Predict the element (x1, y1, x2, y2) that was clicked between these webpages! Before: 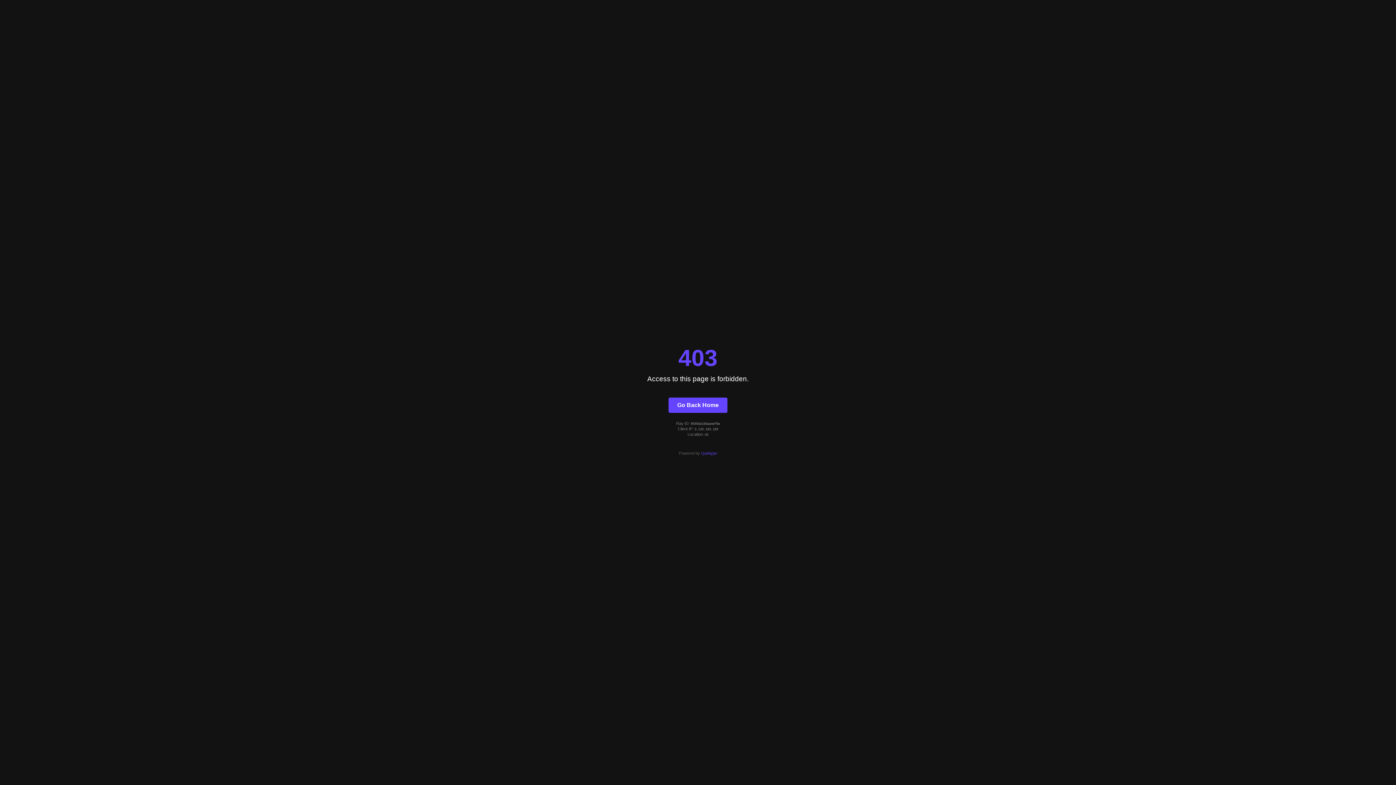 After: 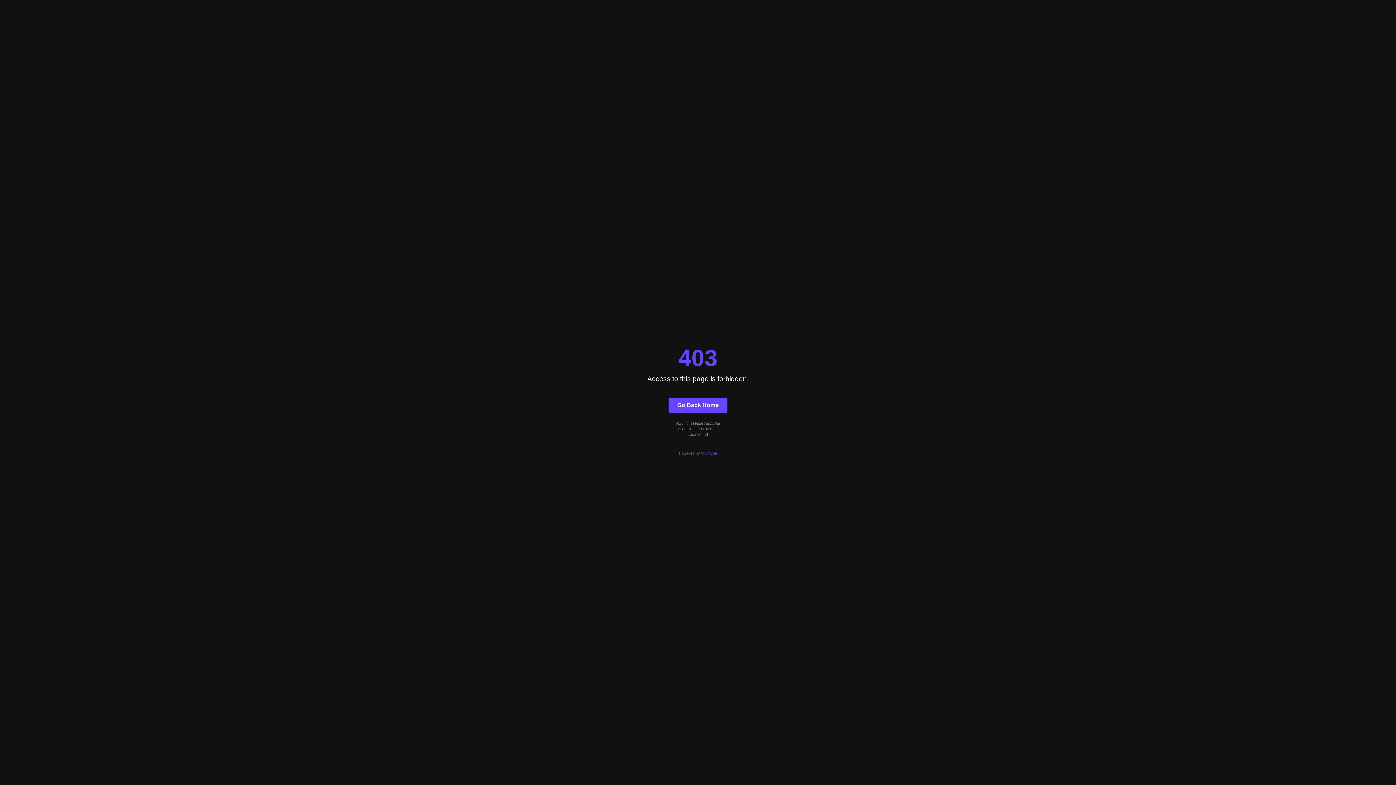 Action: label: Go Back Home bbox: (668, 397, 727, 412)